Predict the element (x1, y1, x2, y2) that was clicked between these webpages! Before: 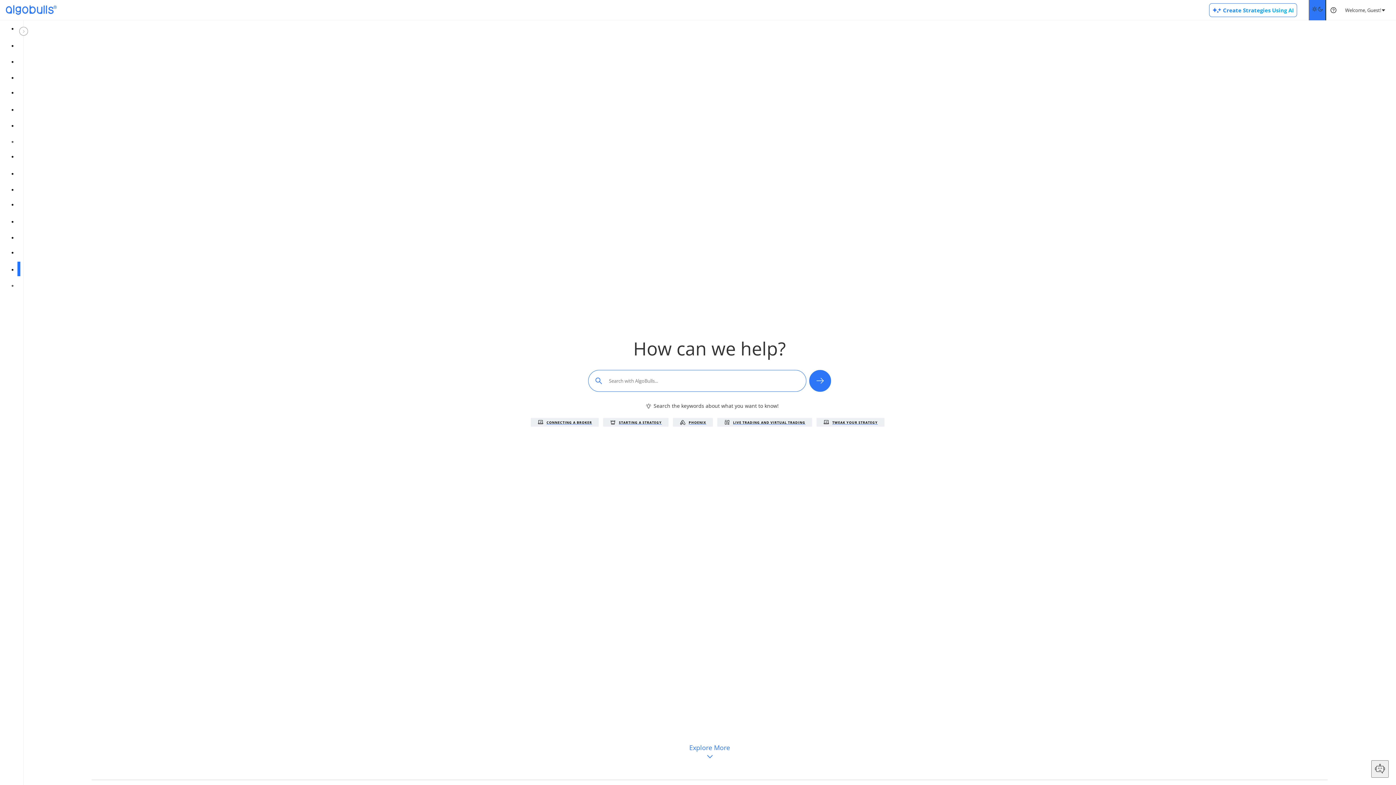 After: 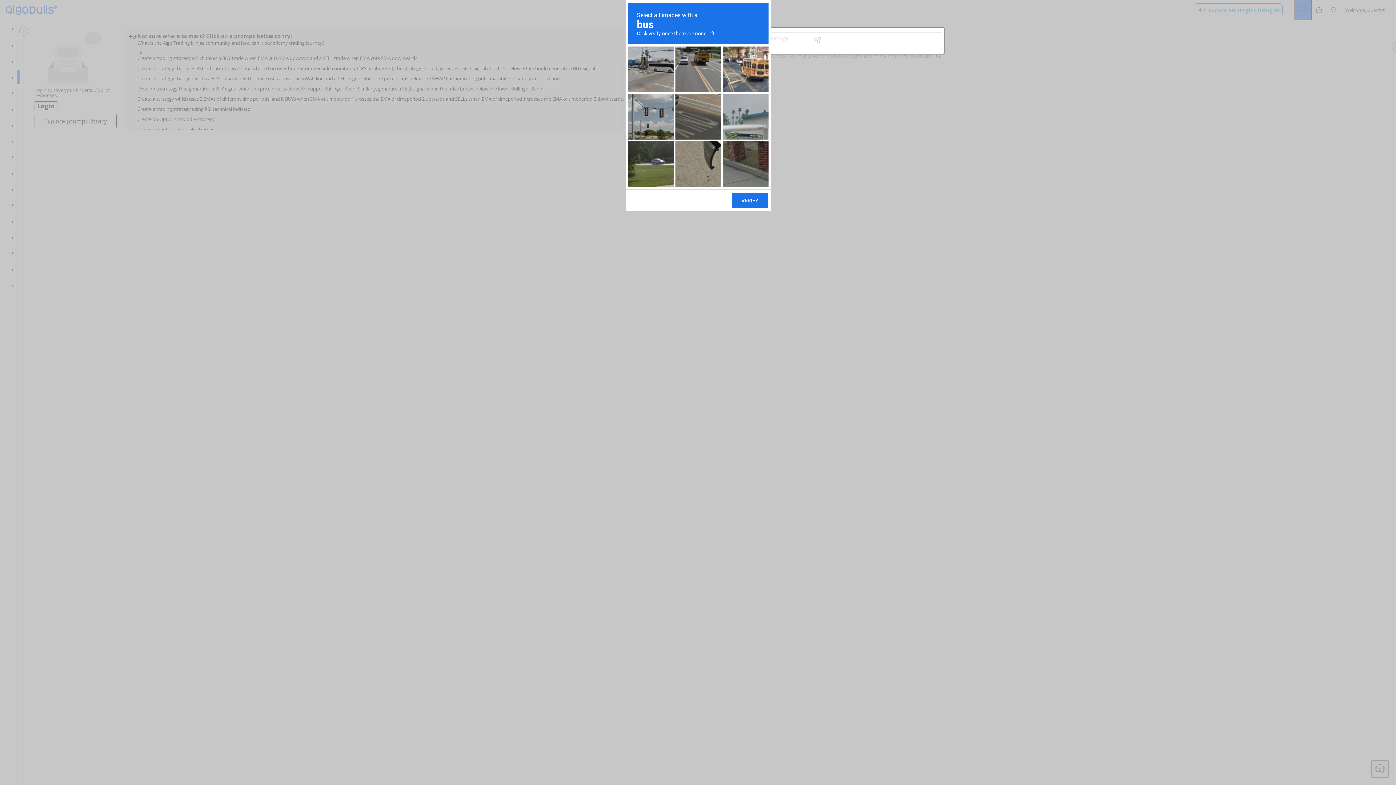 Action: bbox: (1213, 3, 1296, 16) label: Create Strategies Using AI